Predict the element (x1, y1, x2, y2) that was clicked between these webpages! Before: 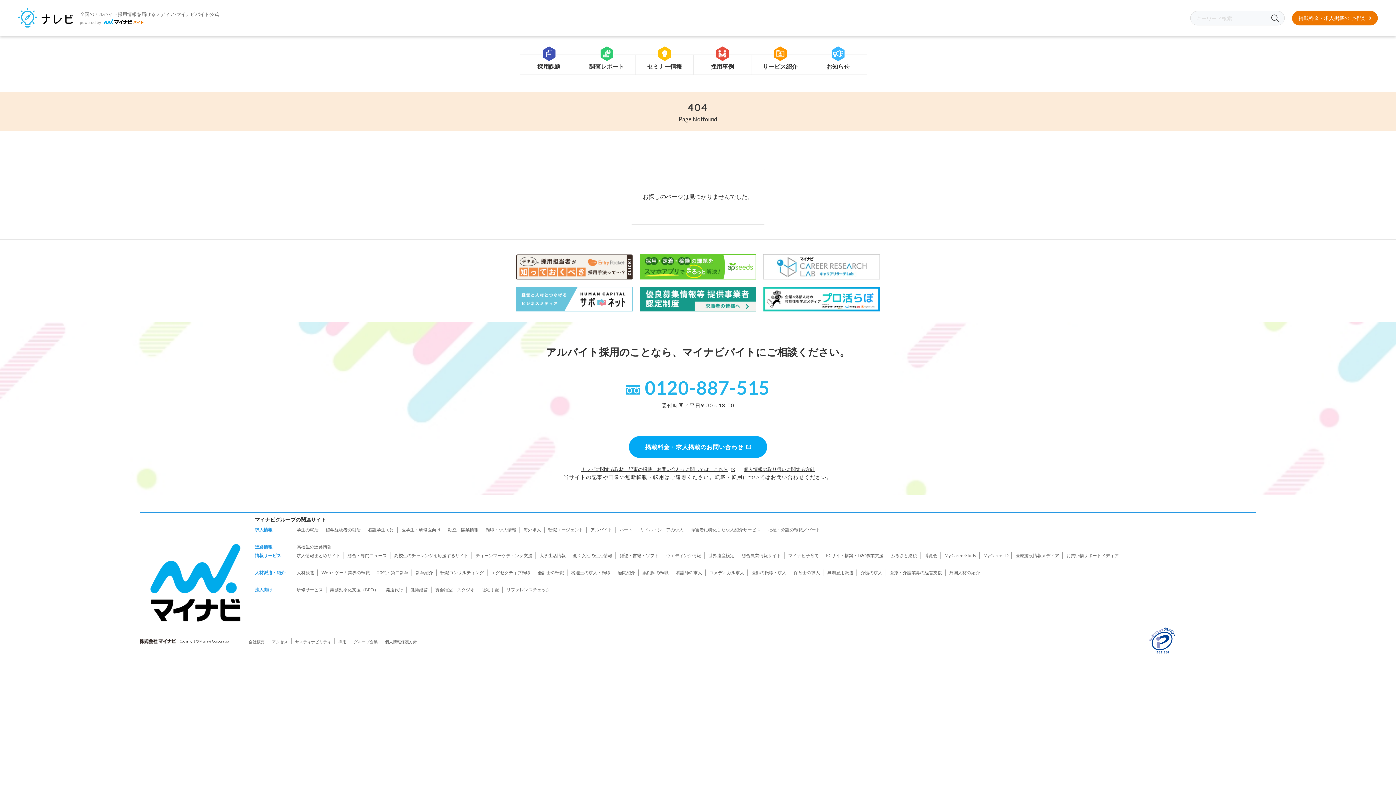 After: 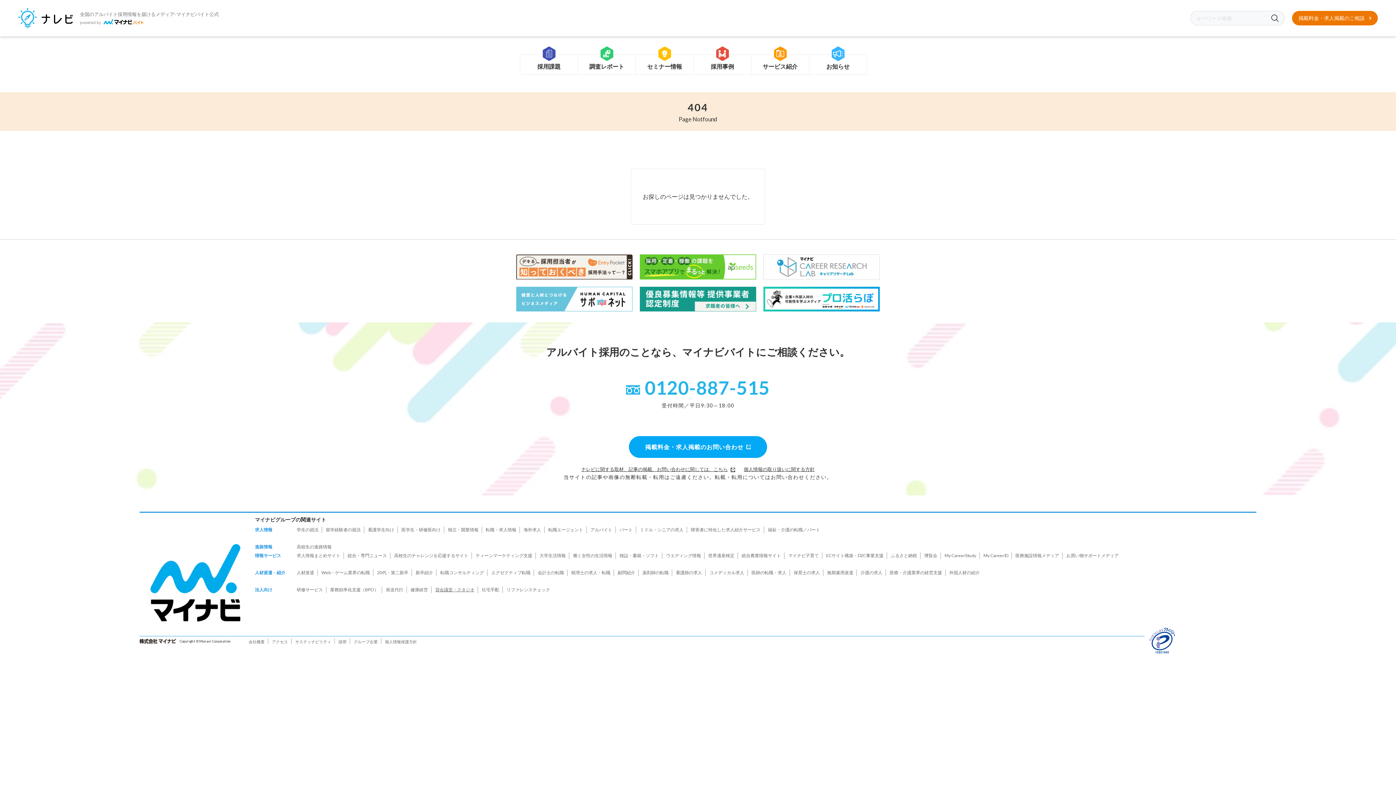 Action: bbox: (435, 587, 474, 592) label: 貸会議室・スタジオ